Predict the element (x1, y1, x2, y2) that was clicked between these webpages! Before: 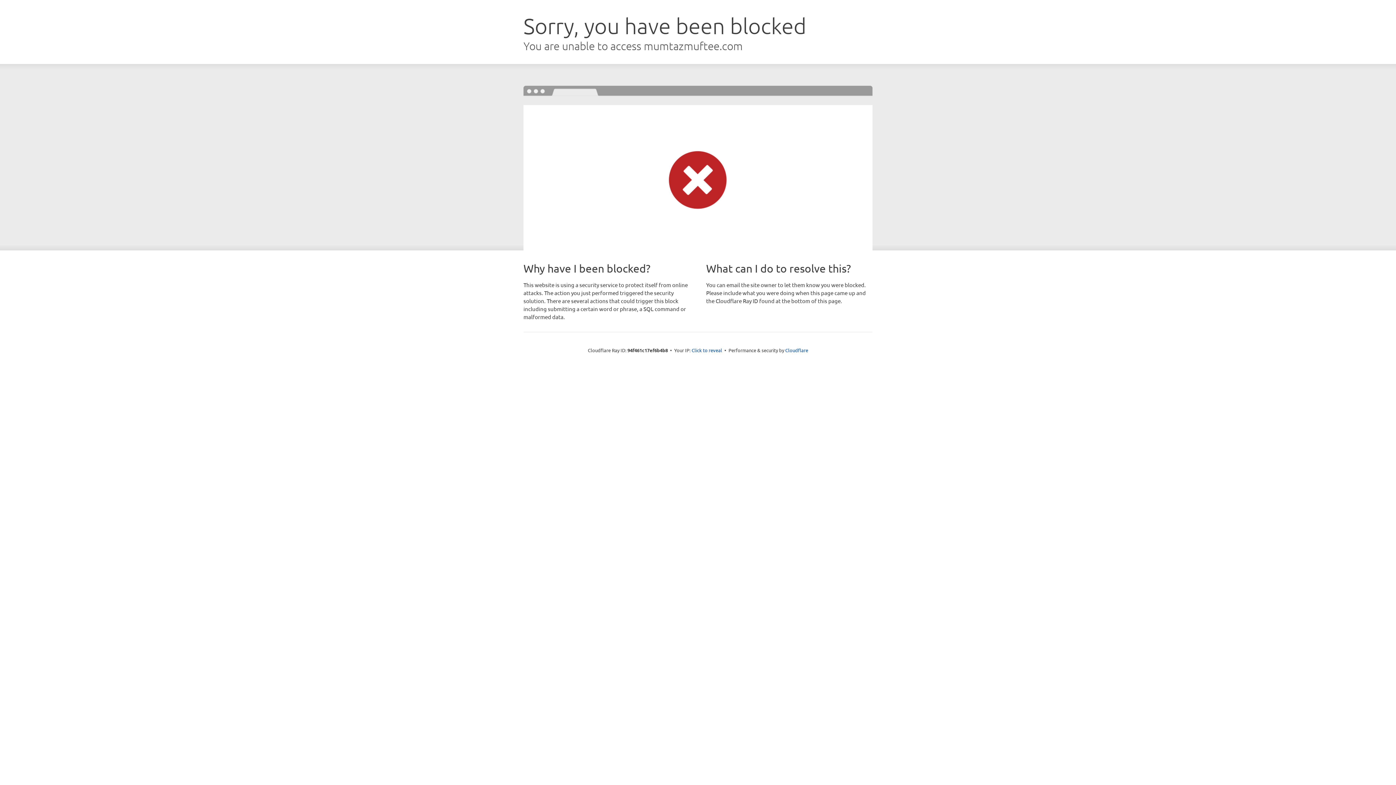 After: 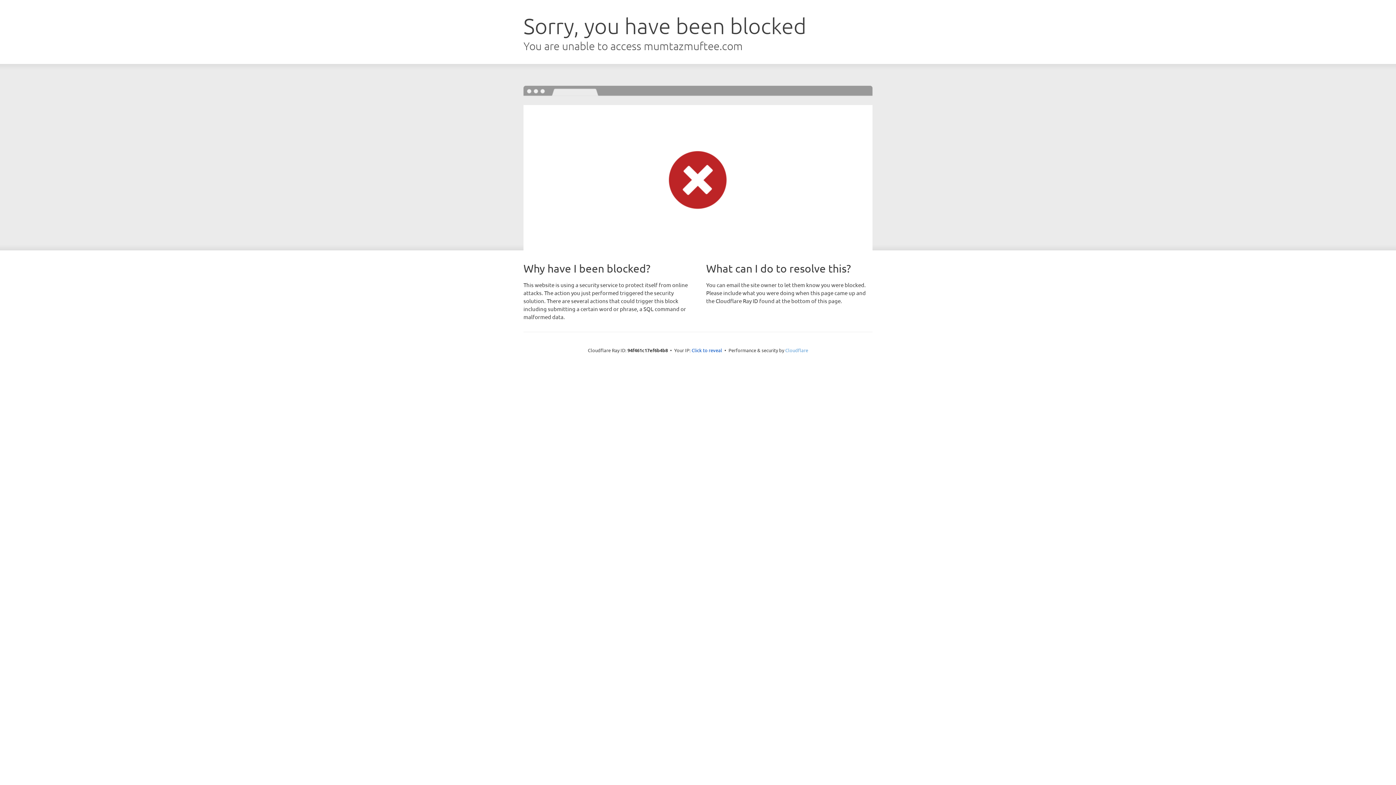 Action: bbox: (785, 347, 808, 353) label: Cloudflare